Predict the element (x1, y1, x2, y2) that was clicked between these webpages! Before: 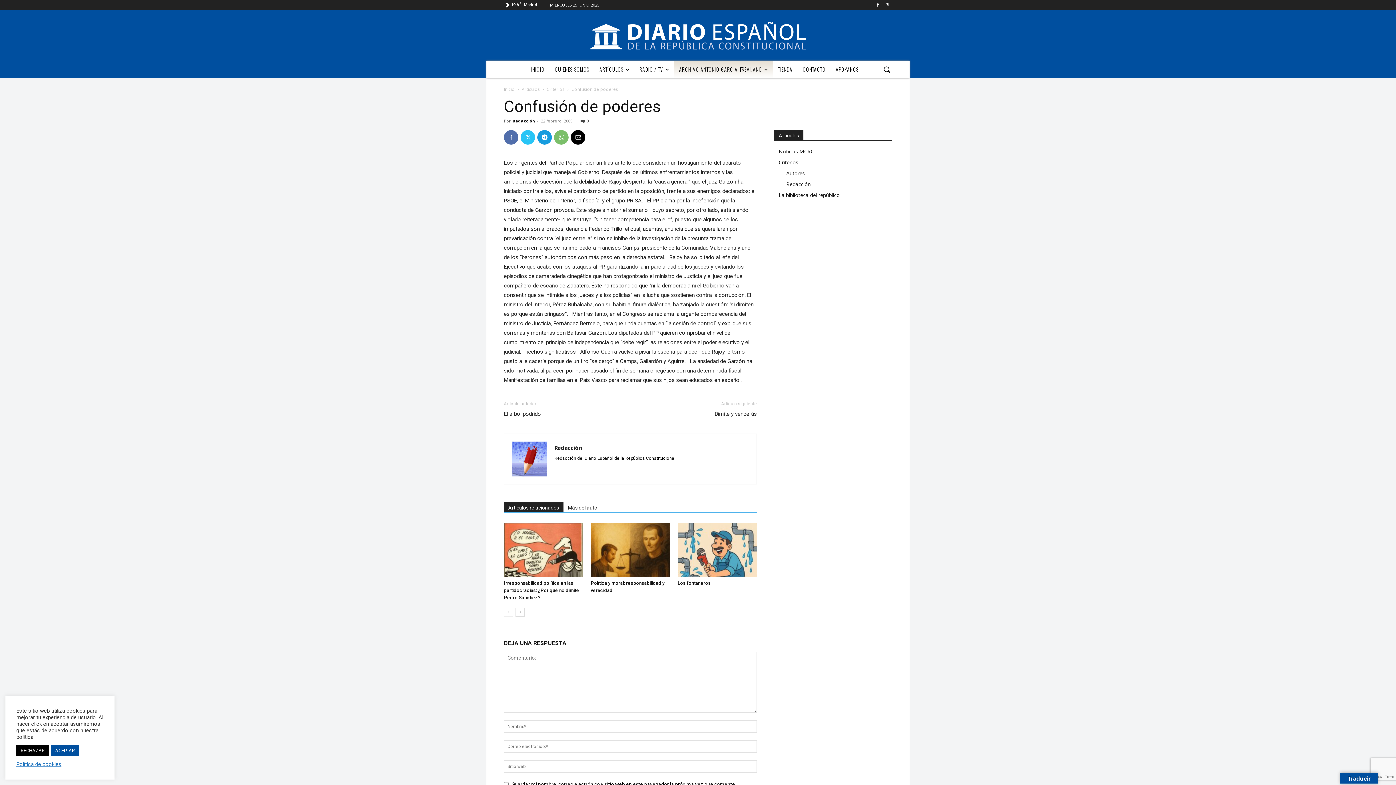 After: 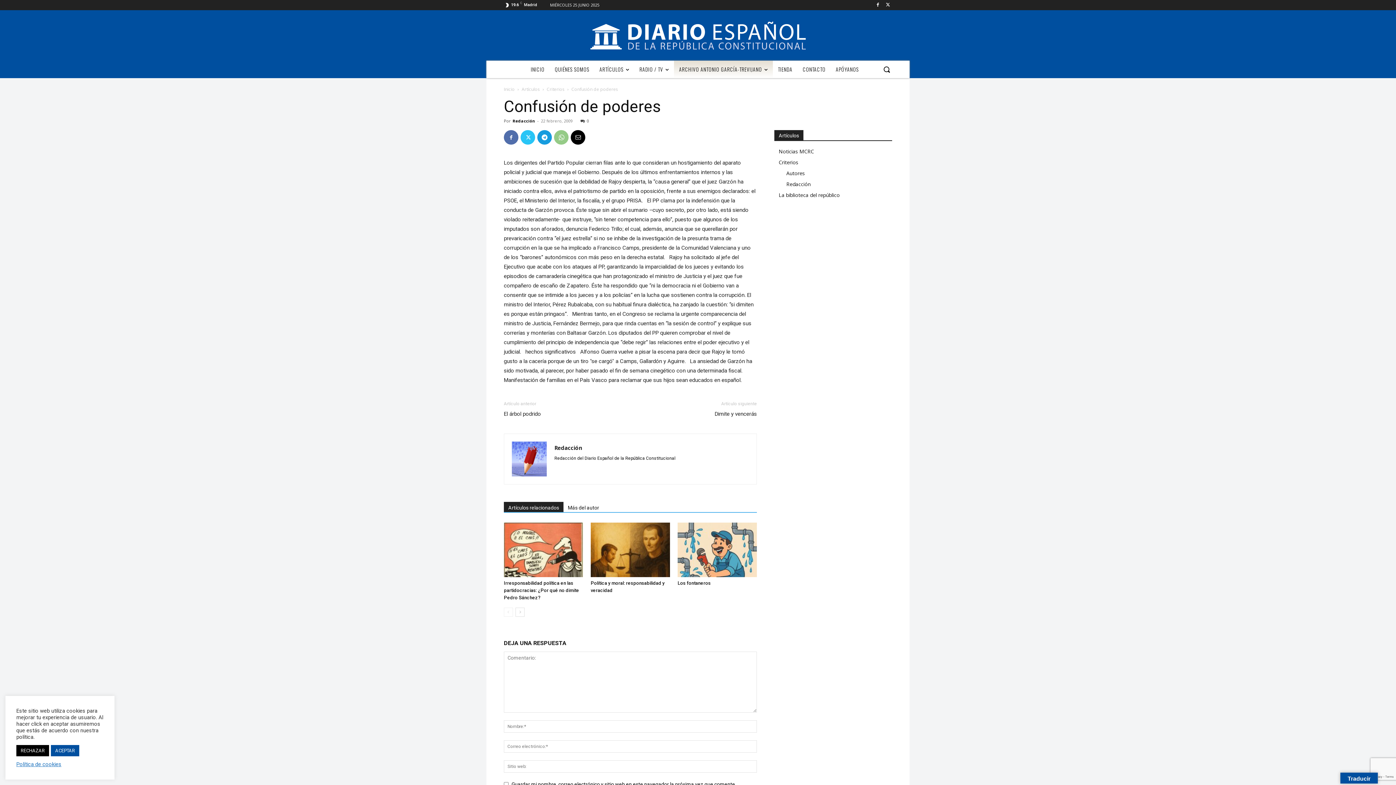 Action: bbox: (554, 130, 568, 144)